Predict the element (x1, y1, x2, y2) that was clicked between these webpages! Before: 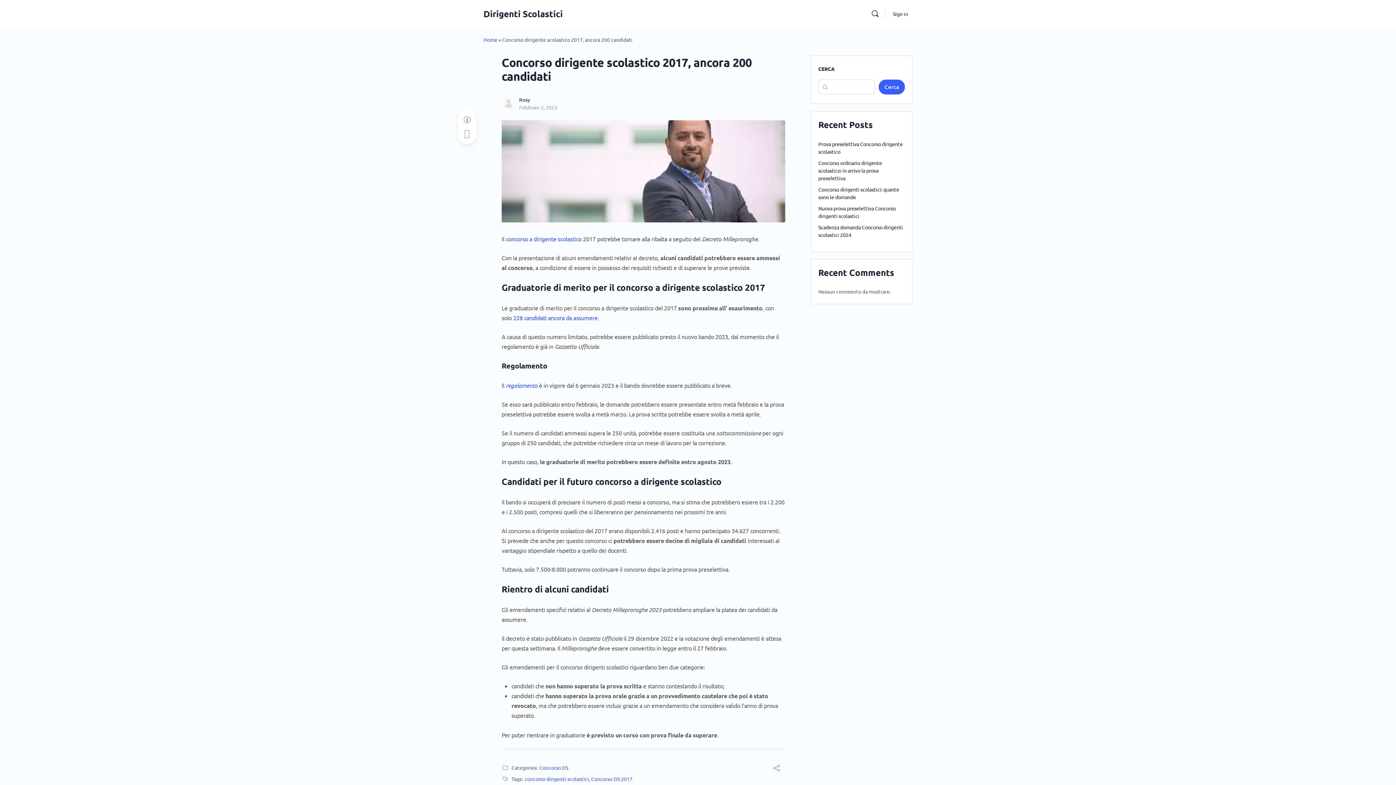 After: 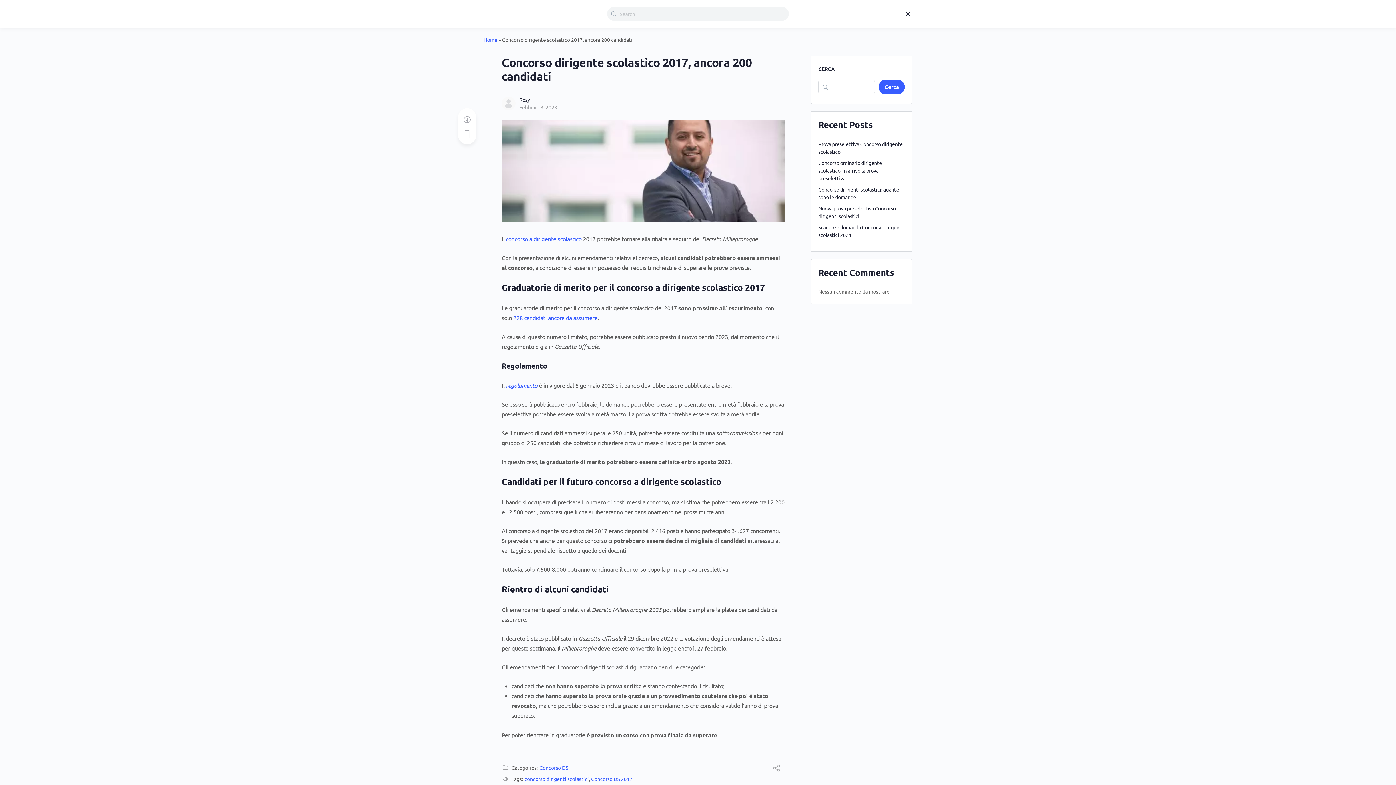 Action: label: Search bbox: (868, 9, 882, 18)